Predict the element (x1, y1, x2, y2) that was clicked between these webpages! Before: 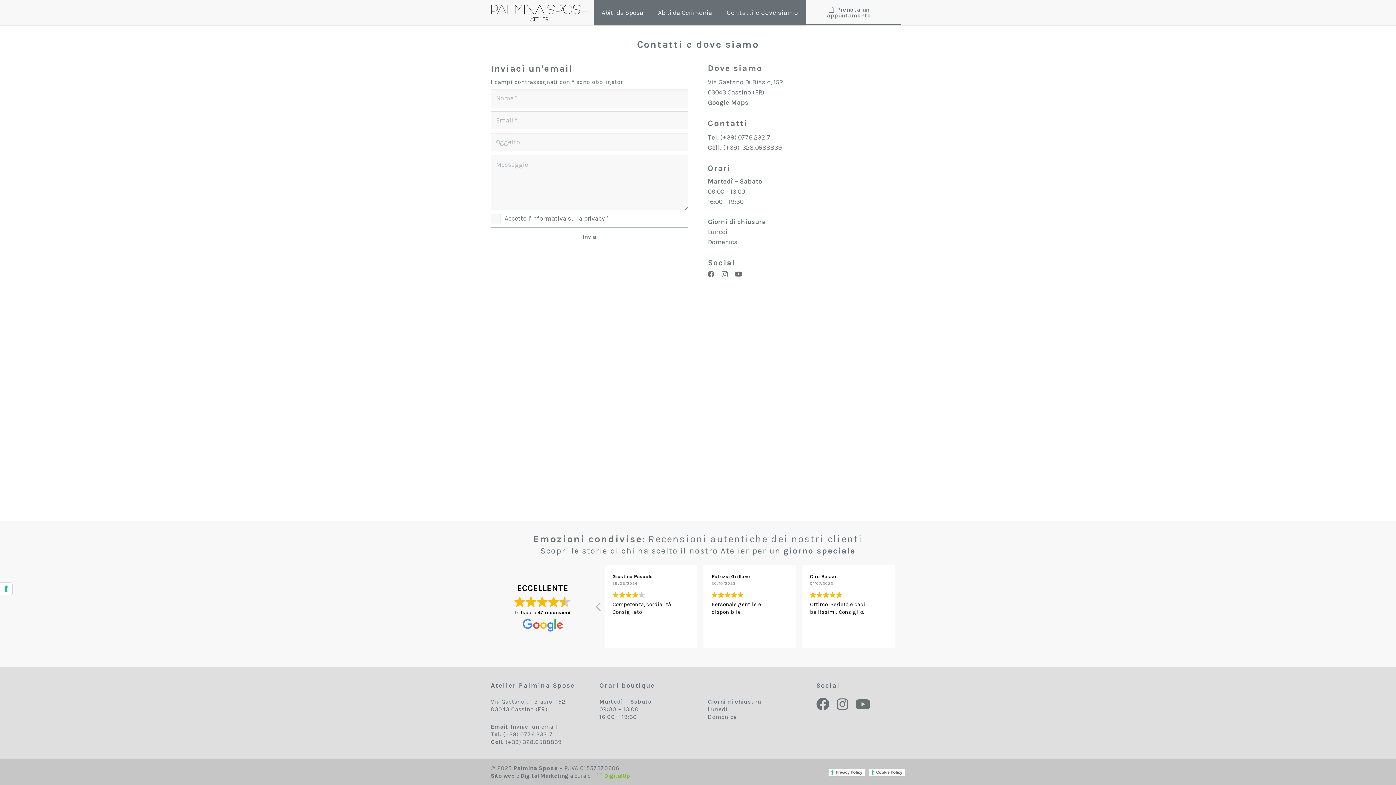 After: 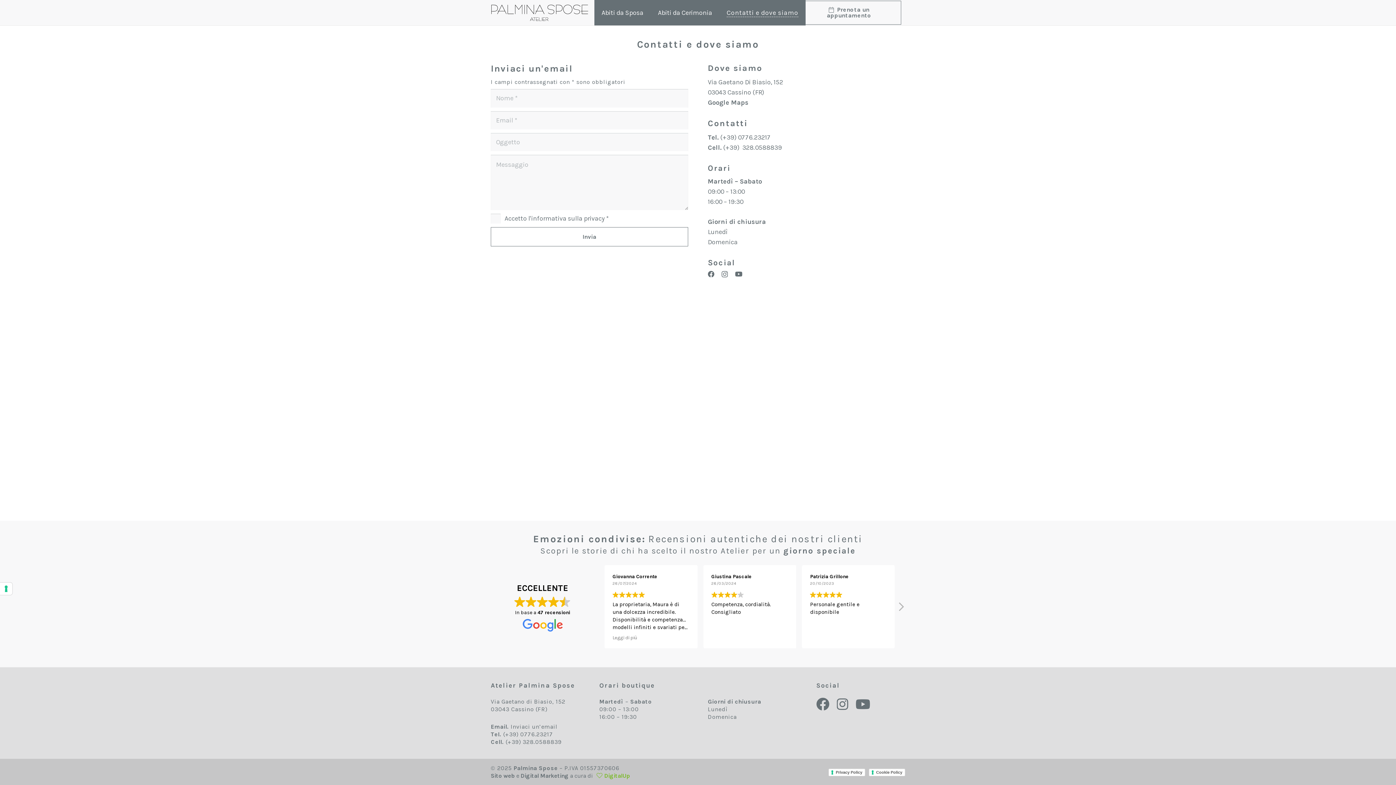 Action: bbox: (708, 270, 714, 277) label: Facebook